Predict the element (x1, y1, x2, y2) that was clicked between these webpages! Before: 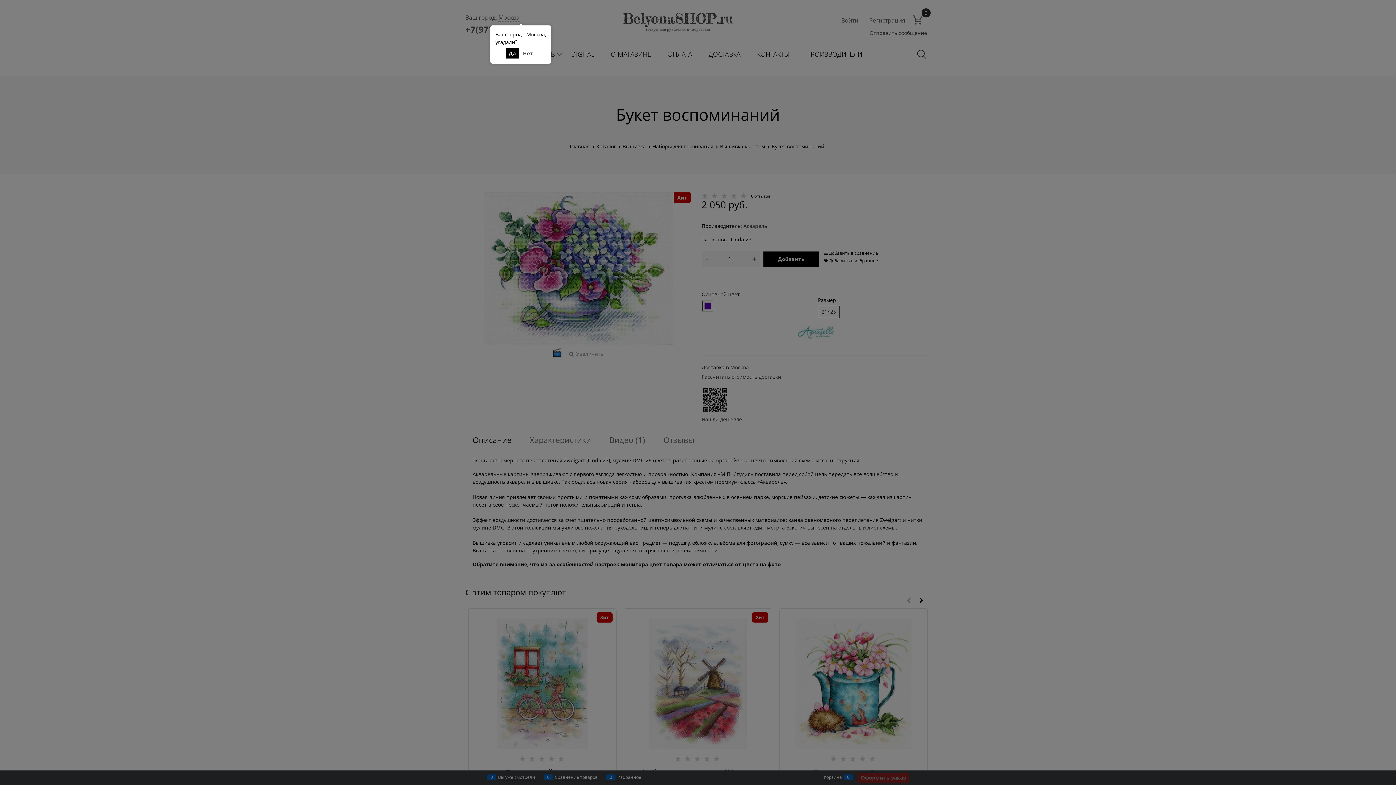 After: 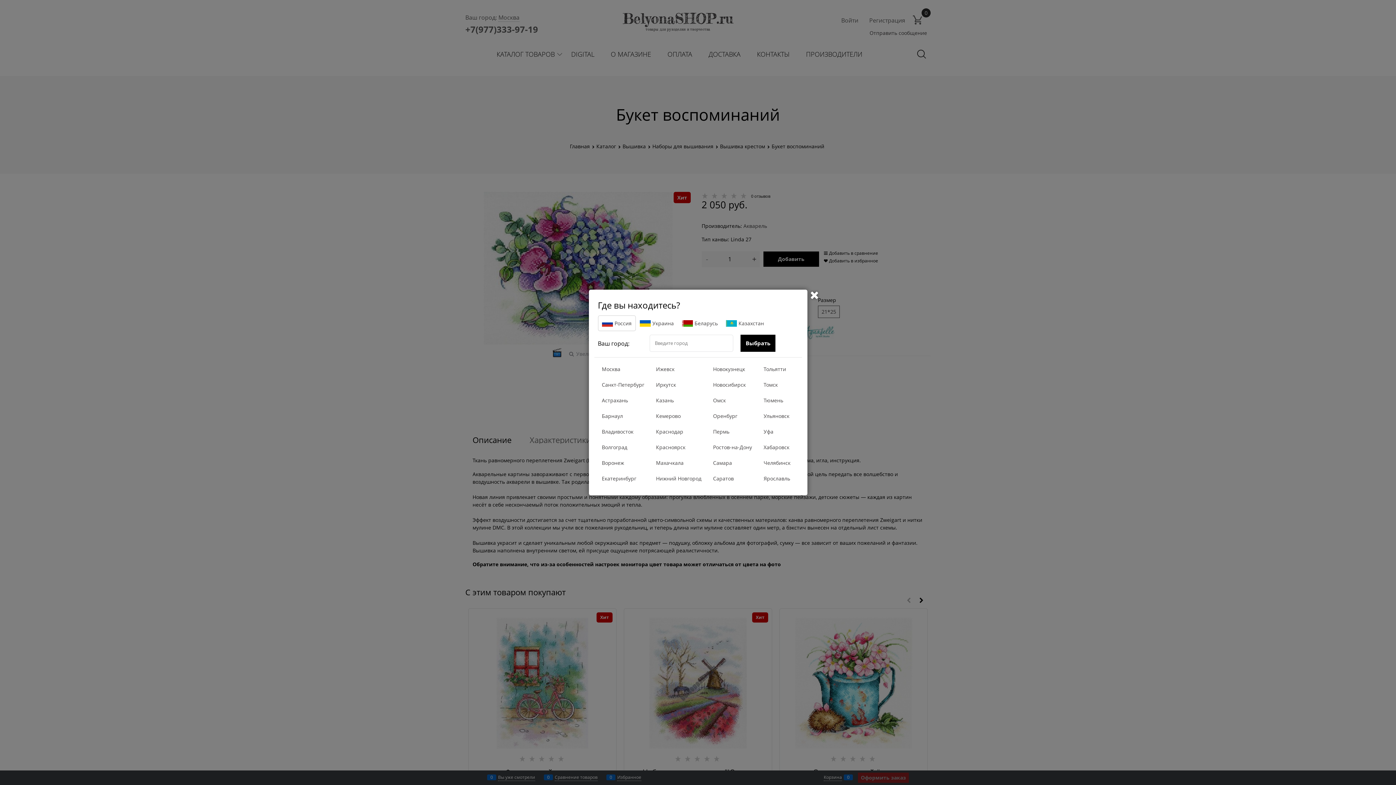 Action: label: Нет bbox: (520, 48, 535, 58)